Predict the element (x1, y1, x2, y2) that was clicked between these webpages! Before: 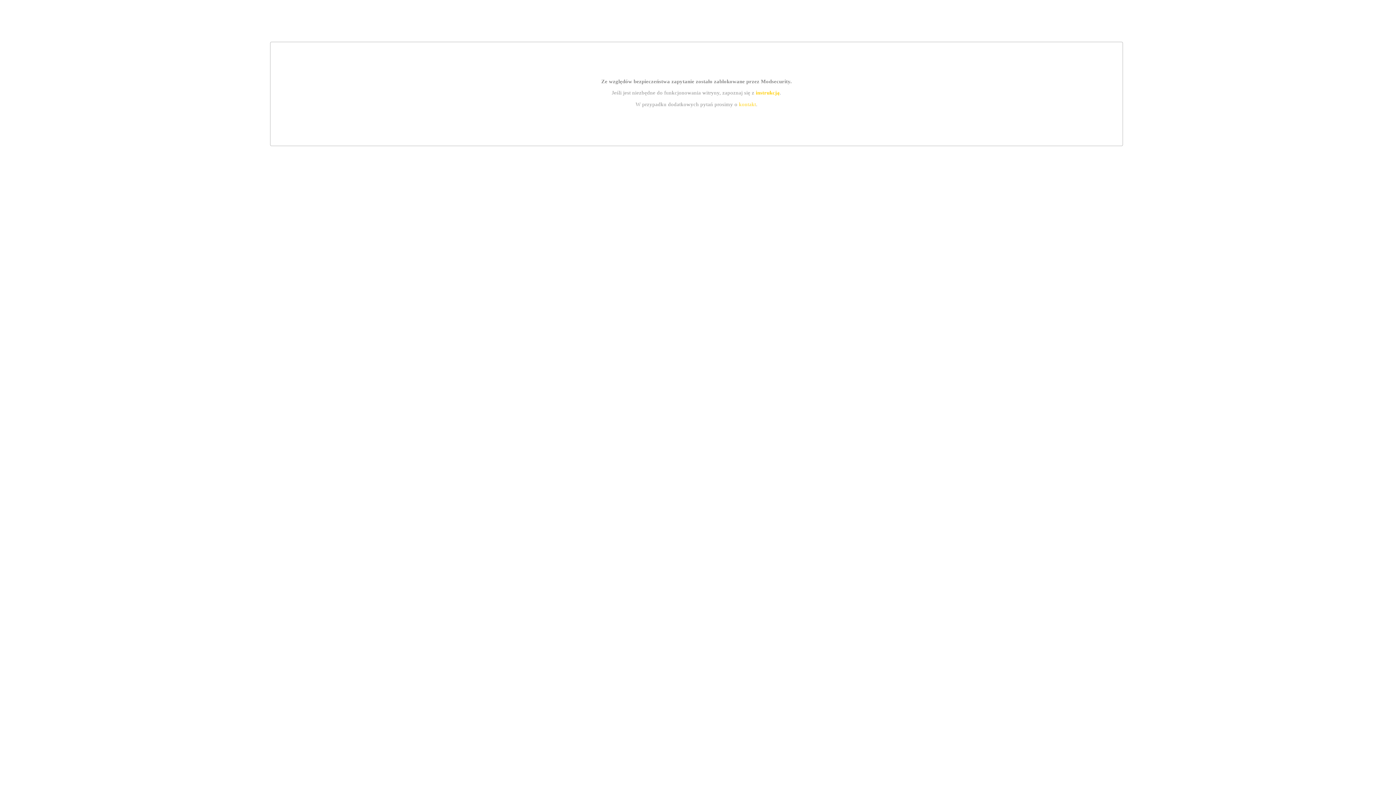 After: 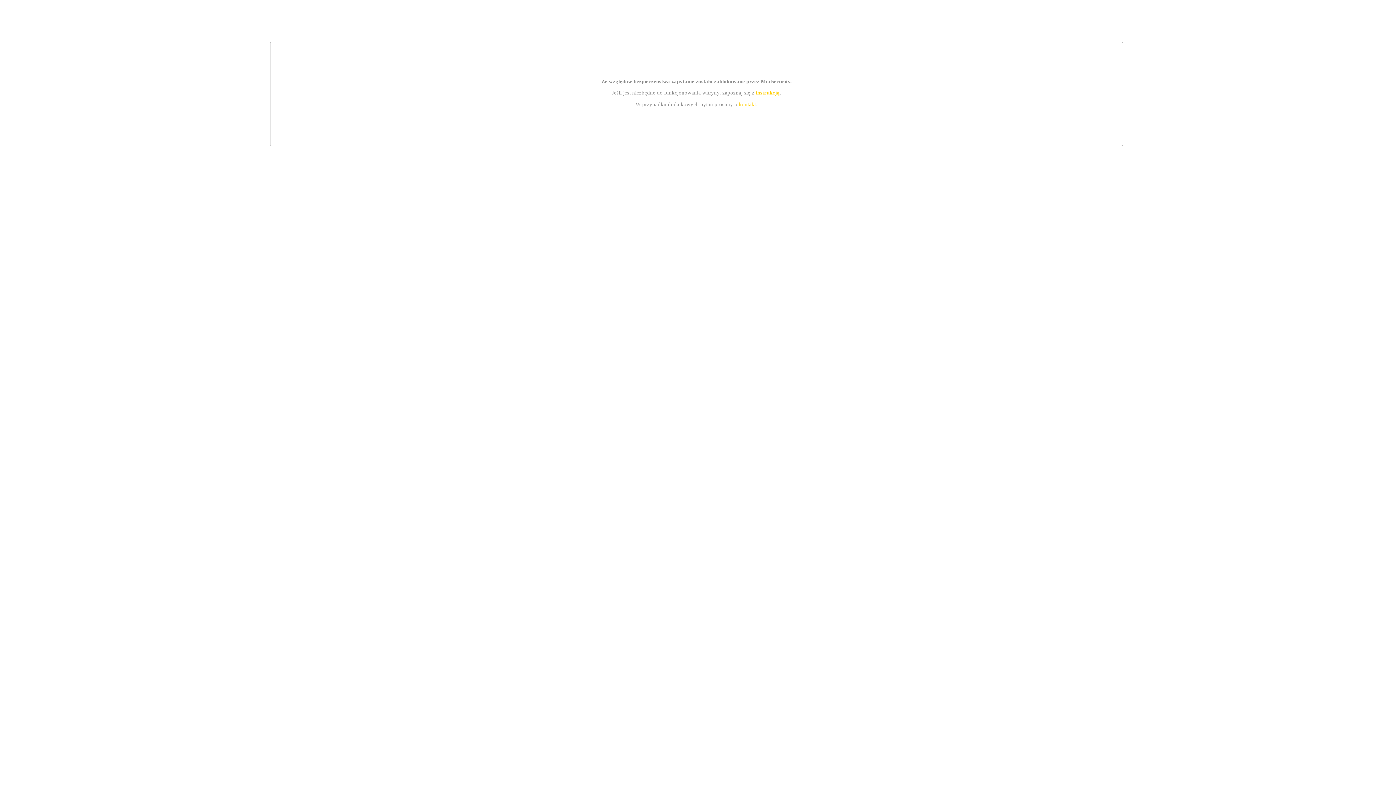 Action: label: kontakt bbox: (739, 101, 756, 107)